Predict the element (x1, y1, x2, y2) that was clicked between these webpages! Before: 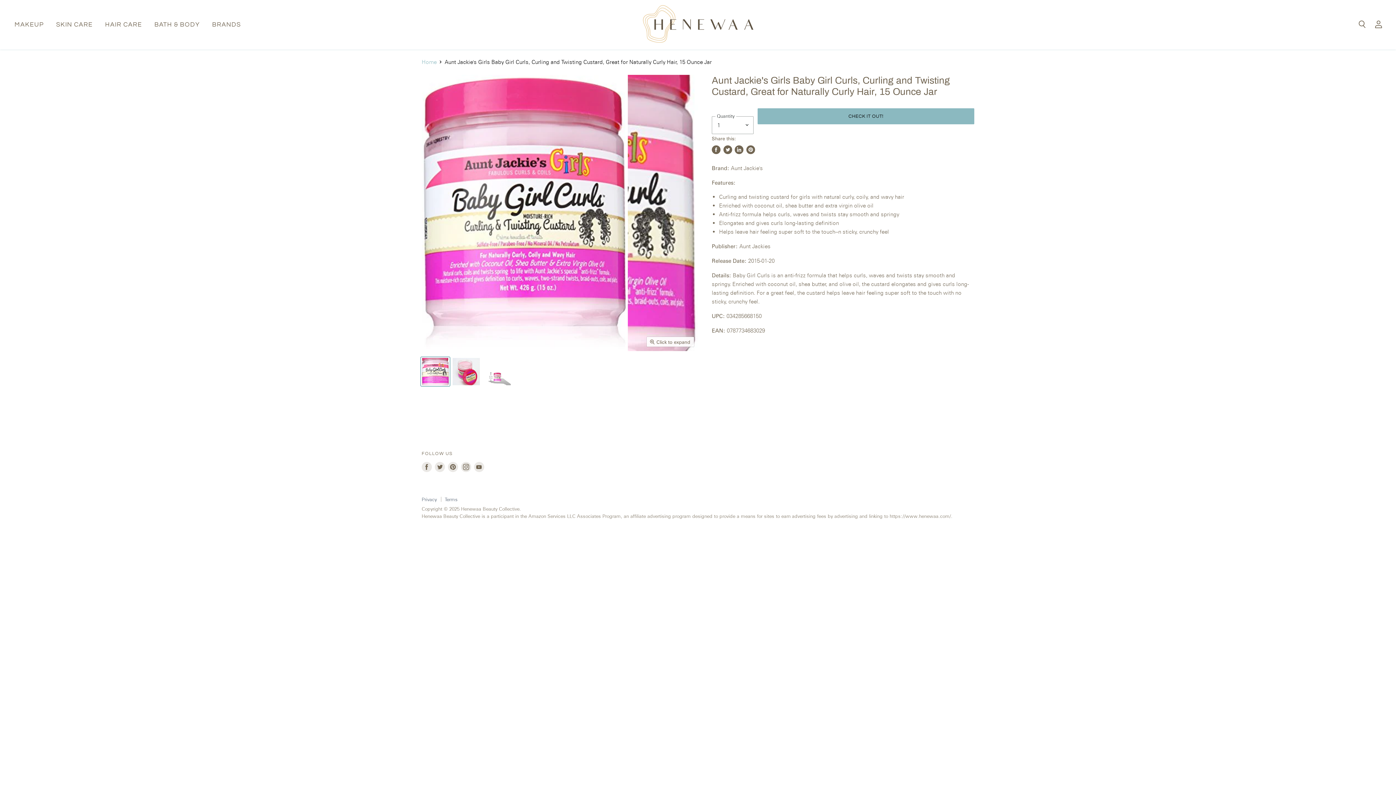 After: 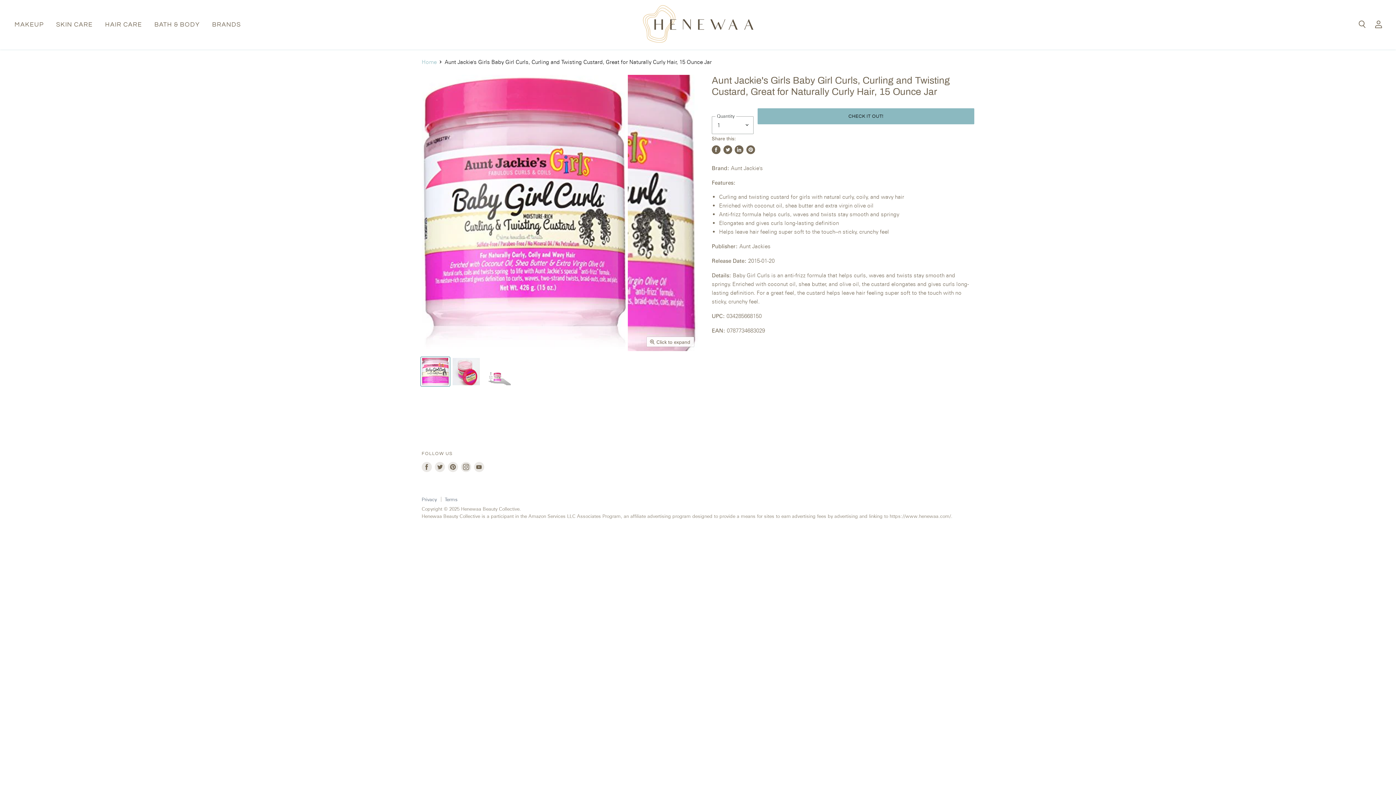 Action: label: Share on Facebook bbox: (712, 145, 720, 154)